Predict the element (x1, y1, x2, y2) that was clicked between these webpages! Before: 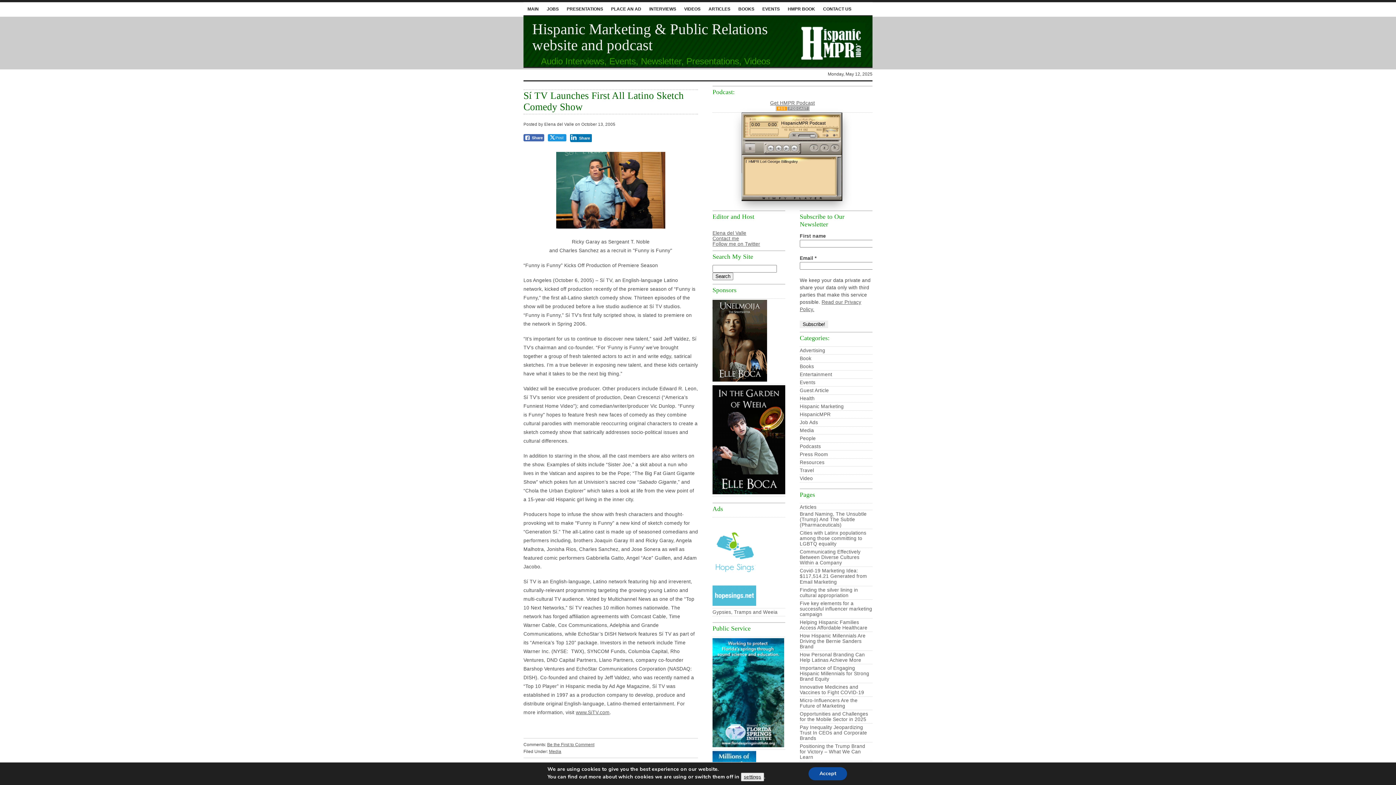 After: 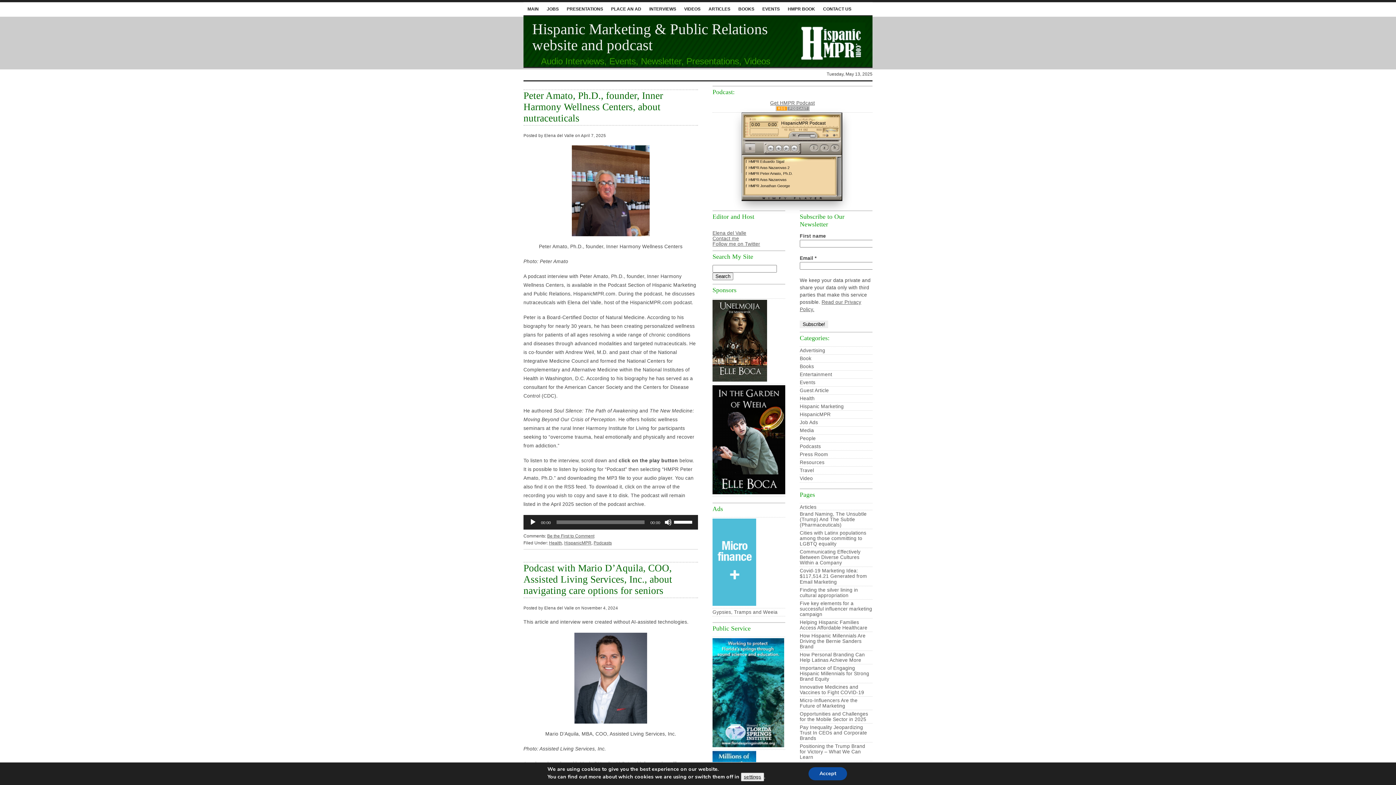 Action: label: Health bbox: (800, 396, 814, 401)